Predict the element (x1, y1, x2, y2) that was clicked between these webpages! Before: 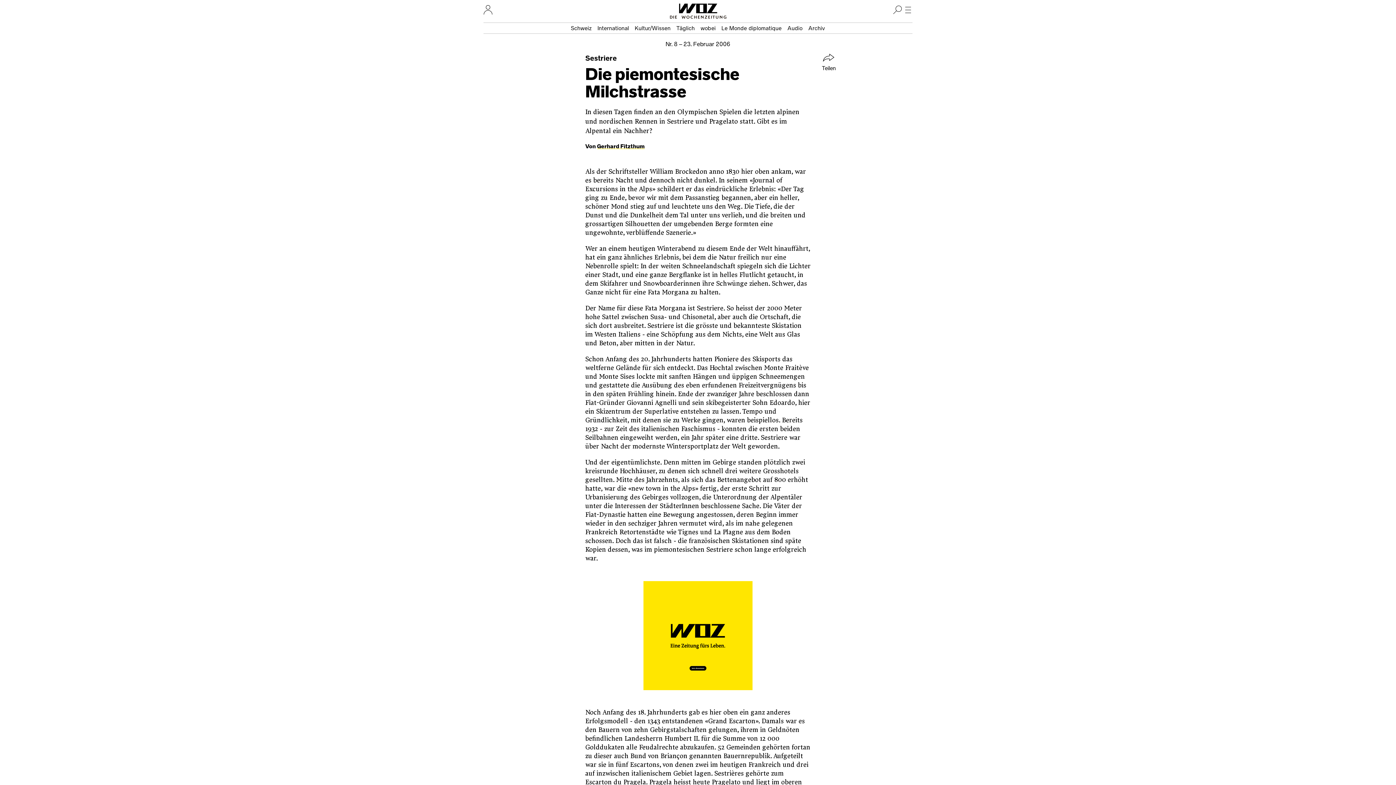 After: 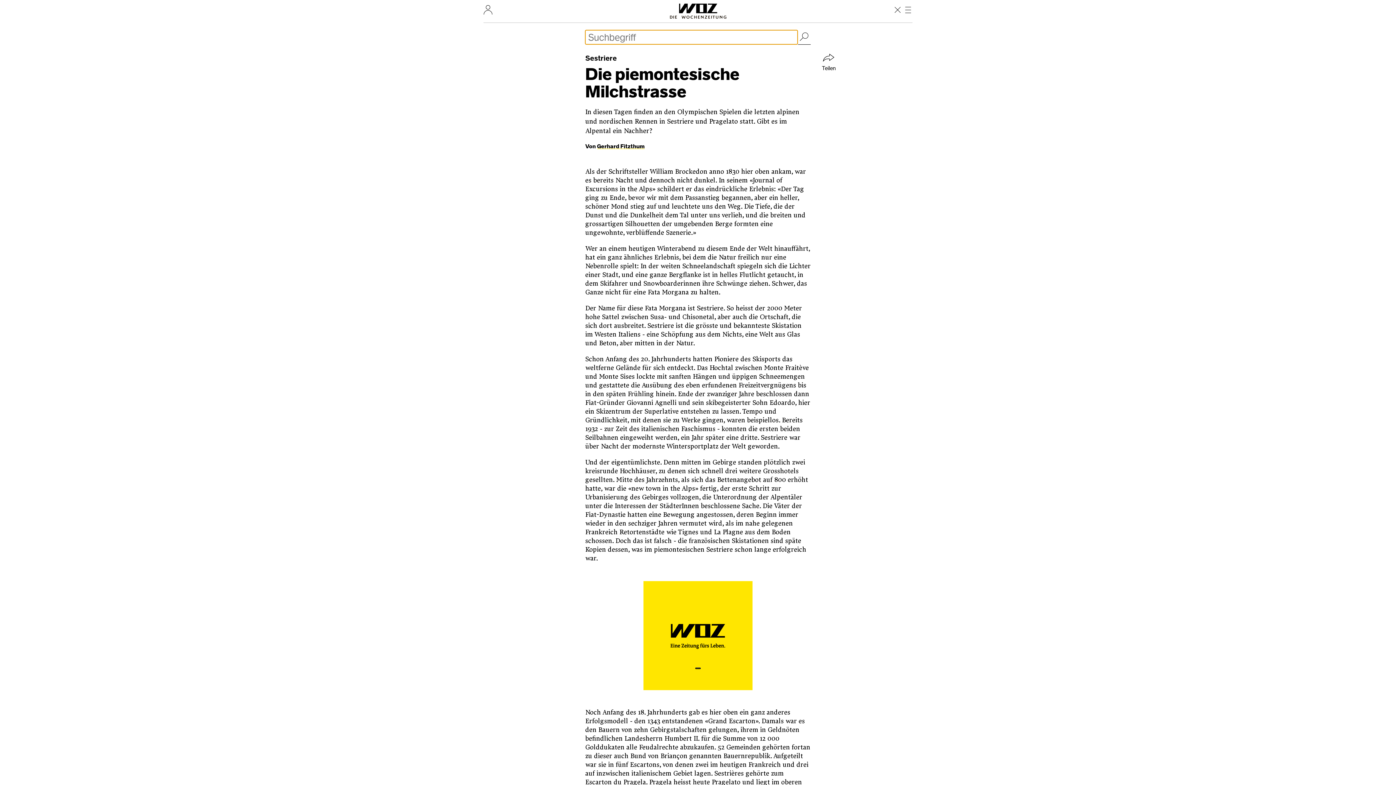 Action: bbox: (891, 0, 904, 18) label: Suche öffnen